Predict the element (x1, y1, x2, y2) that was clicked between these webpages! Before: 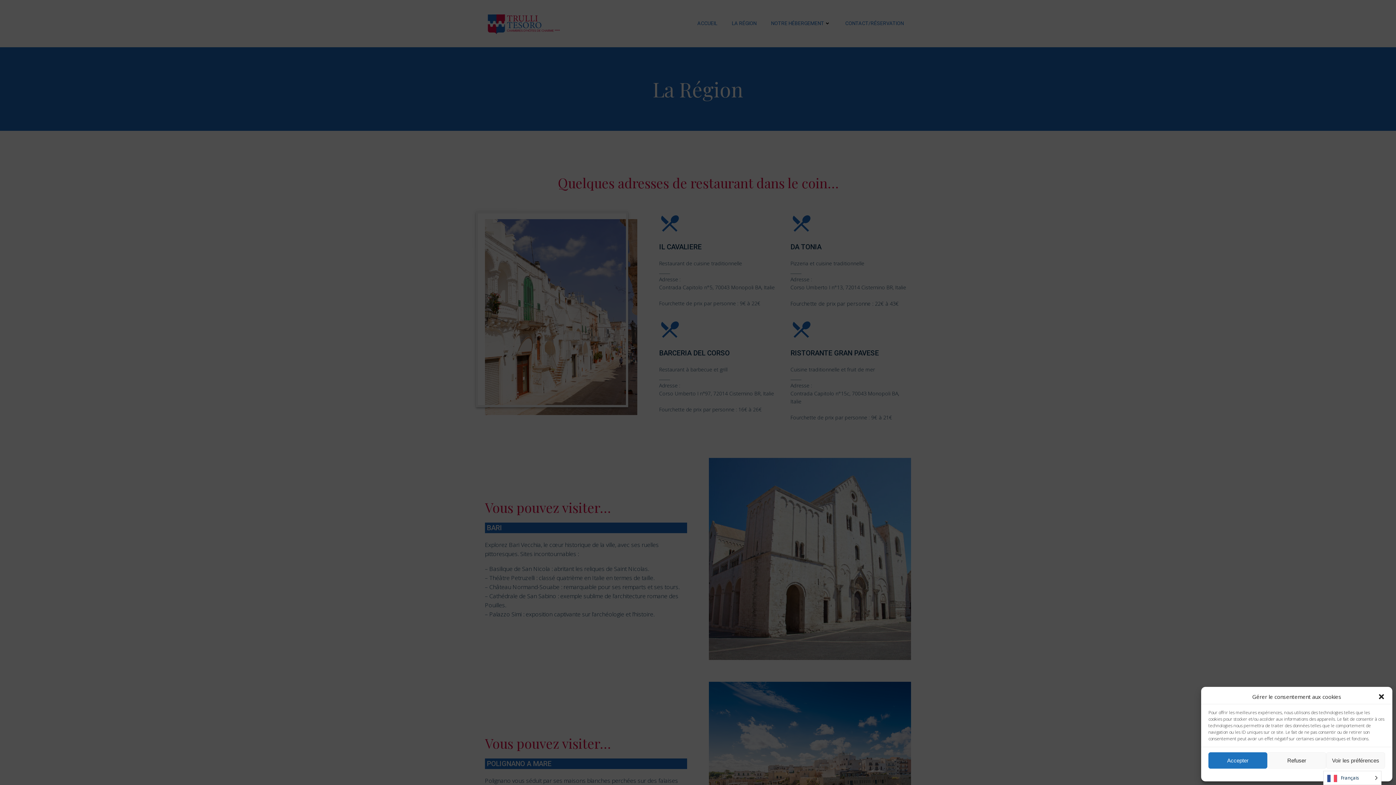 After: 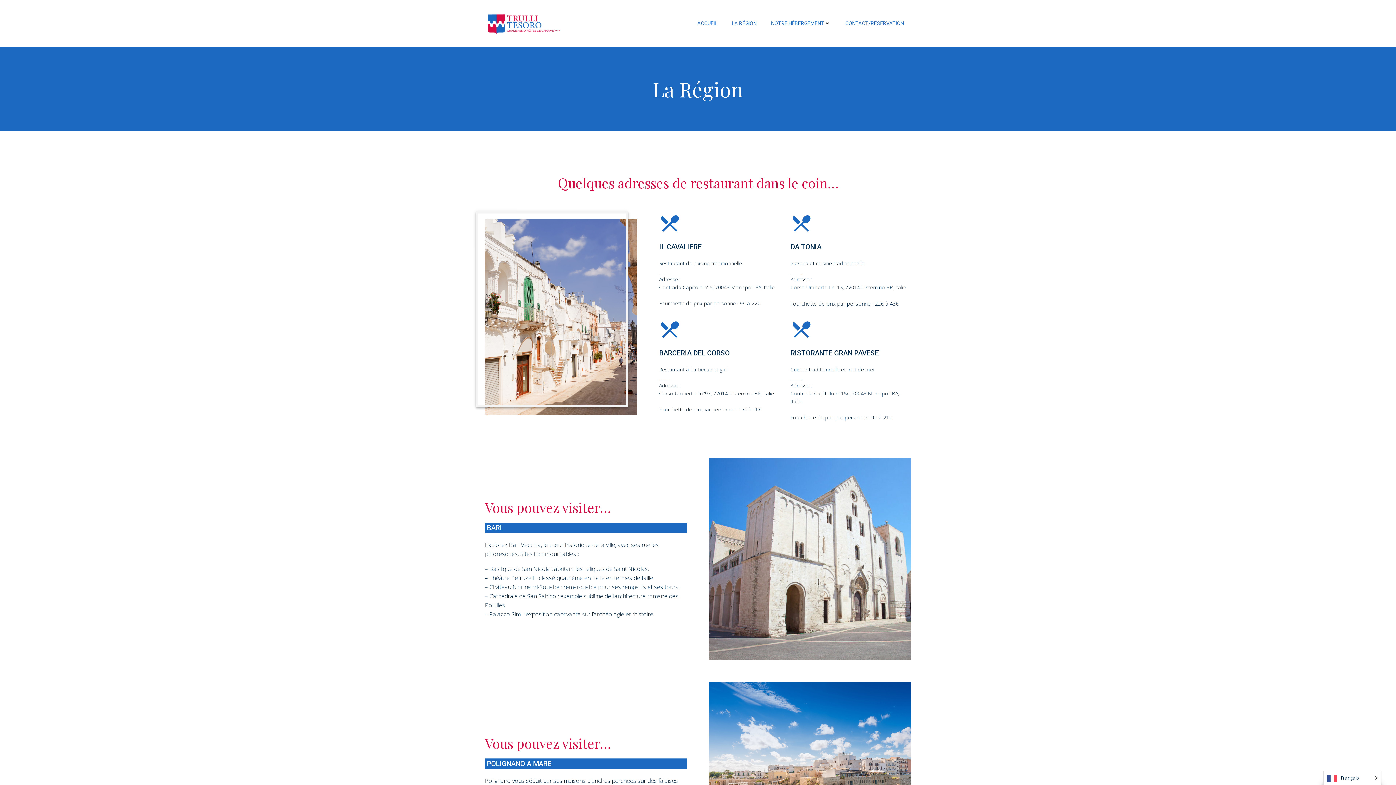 Action: label: Refuser bbox: (1267, 752, 1326, 769)